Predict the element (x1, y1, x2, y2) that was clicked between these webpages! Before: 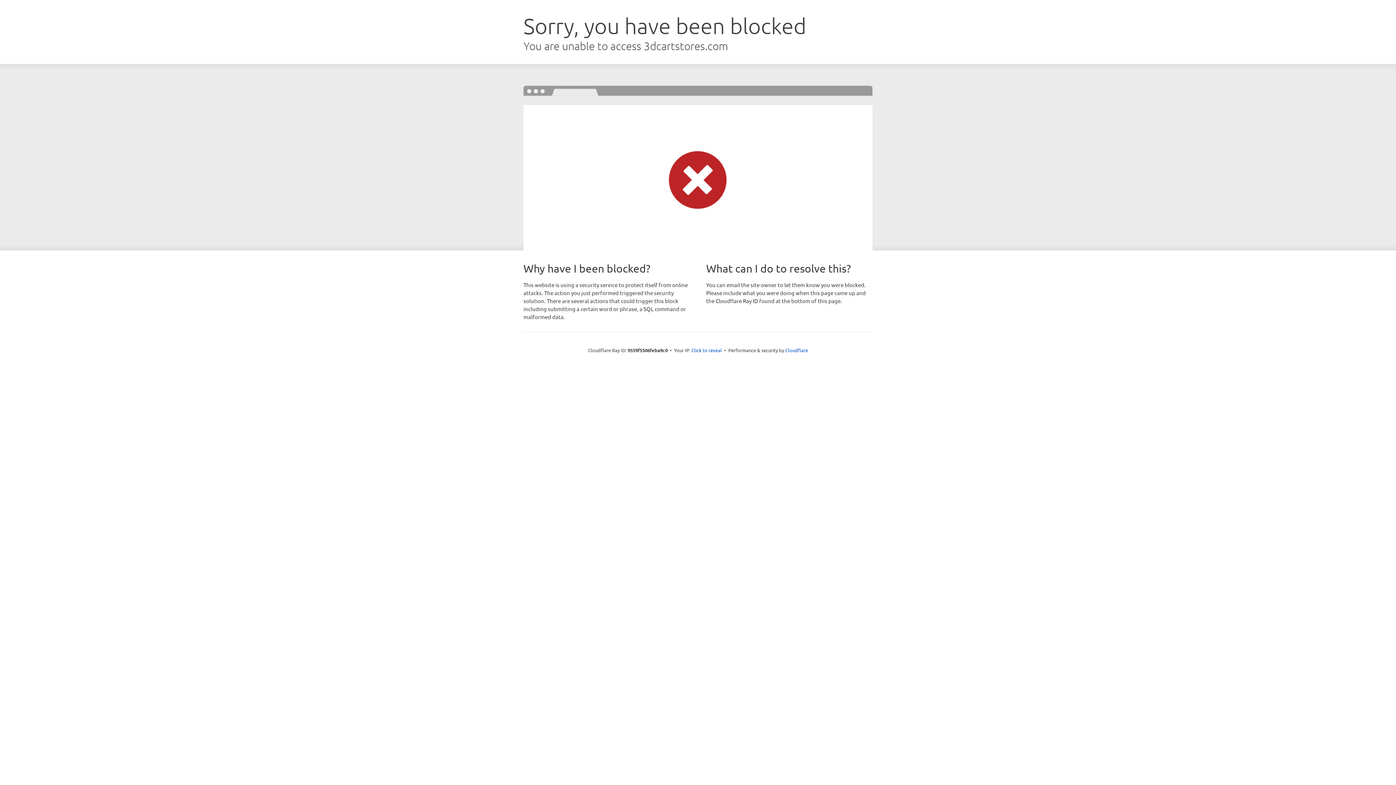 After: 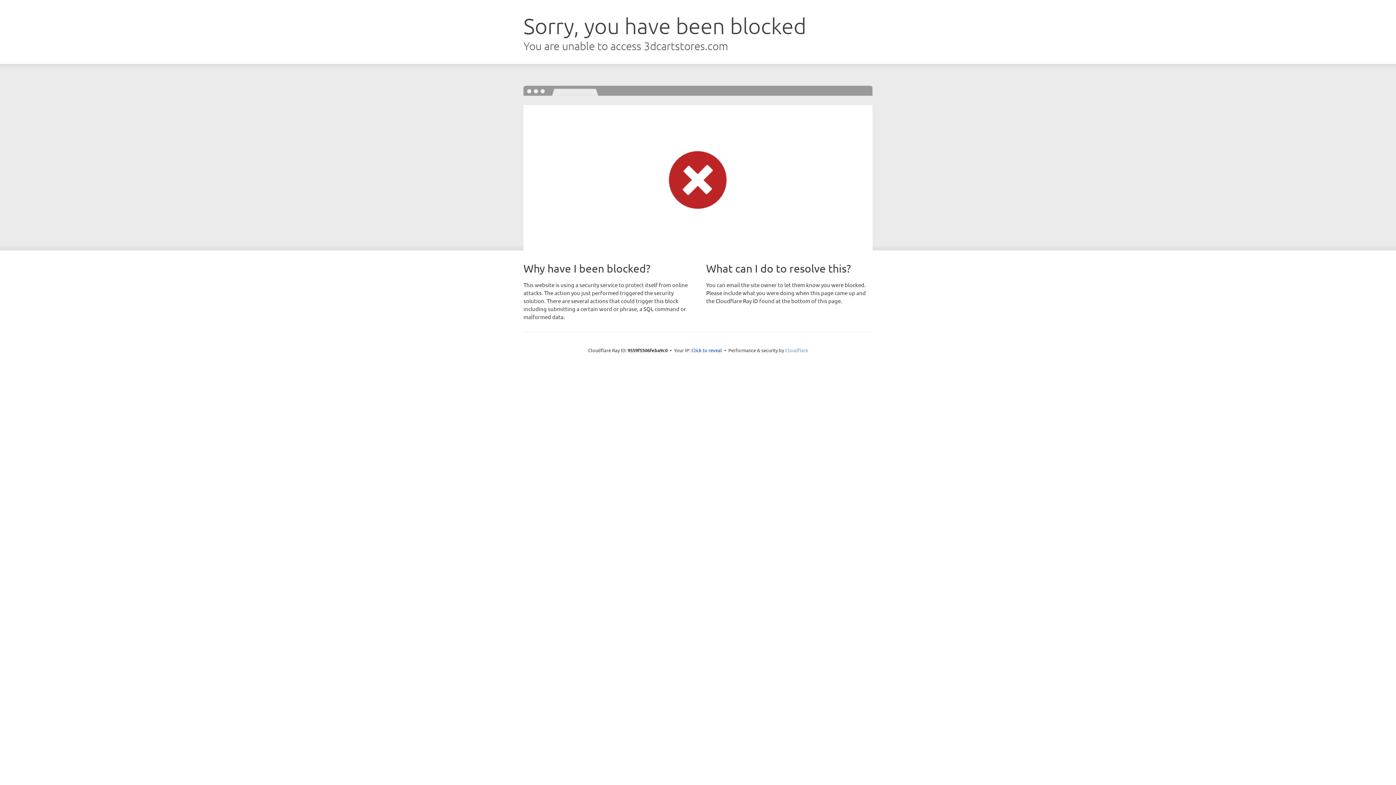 Action: label: Cloudflare bbox: (785, 347, 808, 353)